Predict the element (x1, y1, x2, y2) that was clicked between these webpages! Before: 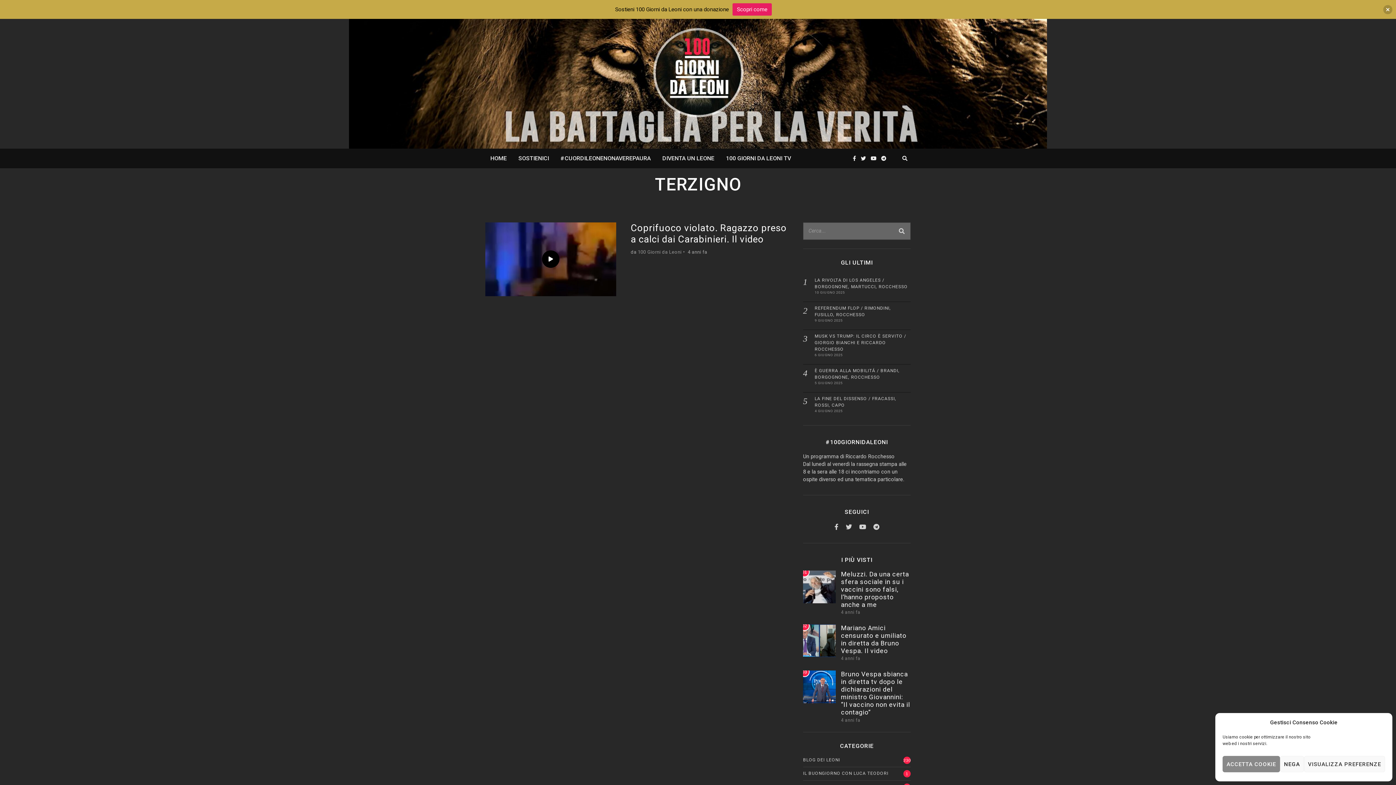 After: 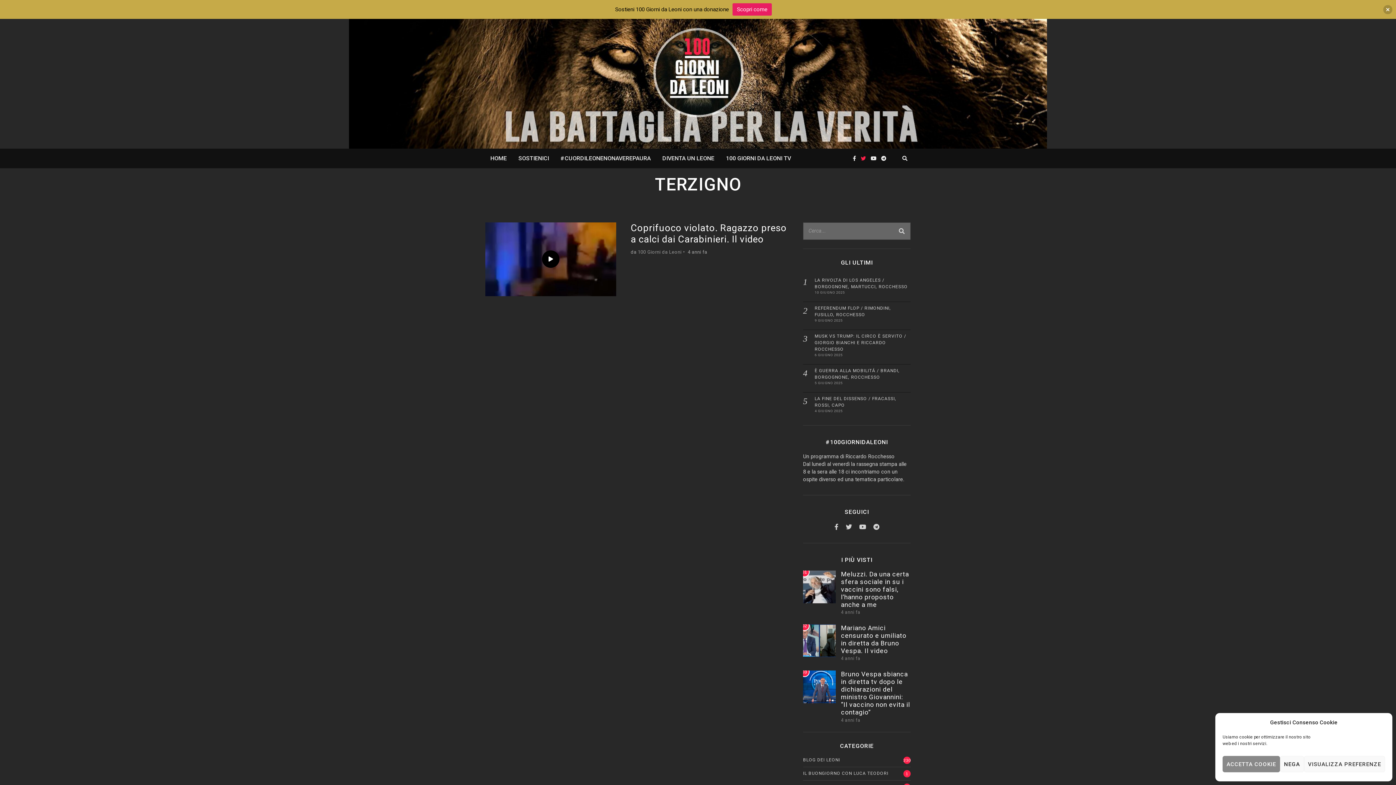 Action: bbox: (859, 154, 868, 162)